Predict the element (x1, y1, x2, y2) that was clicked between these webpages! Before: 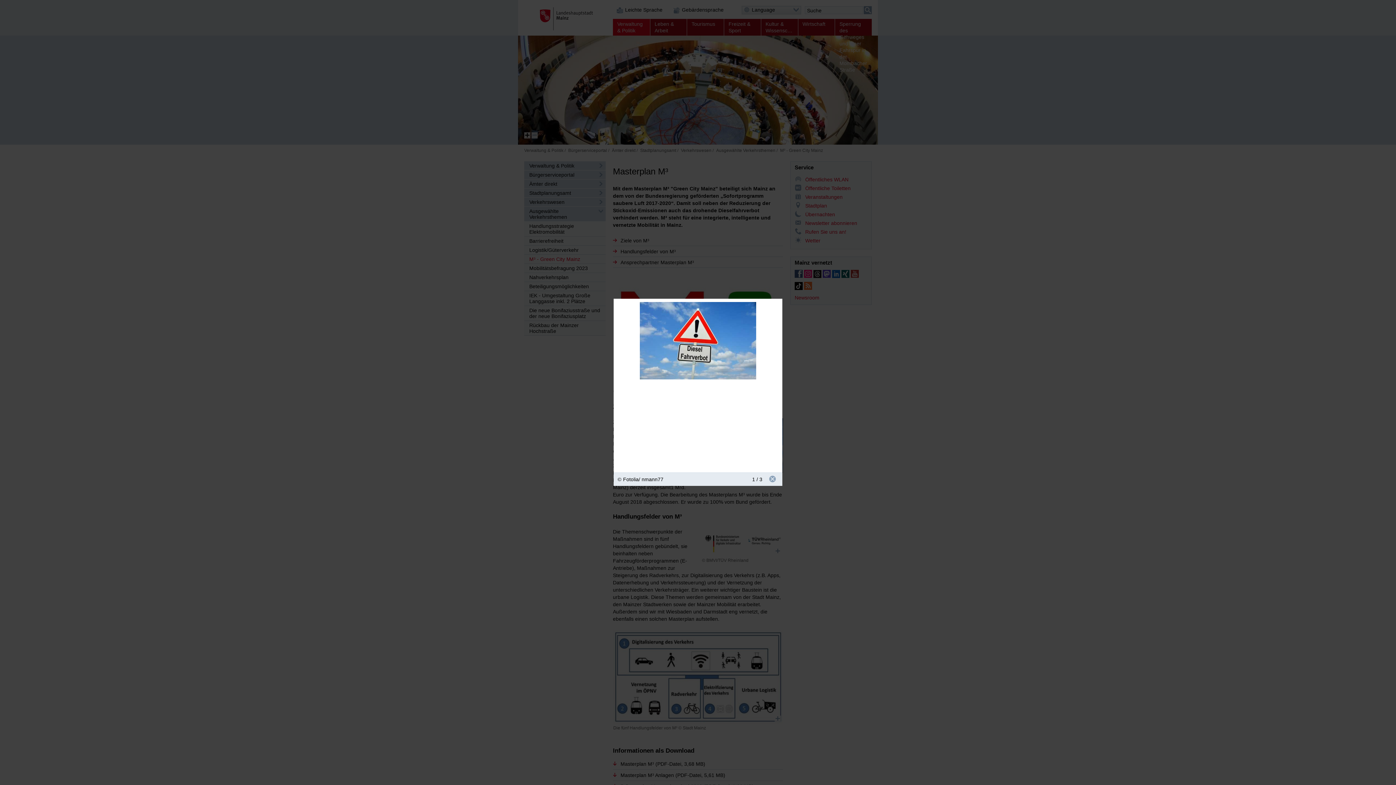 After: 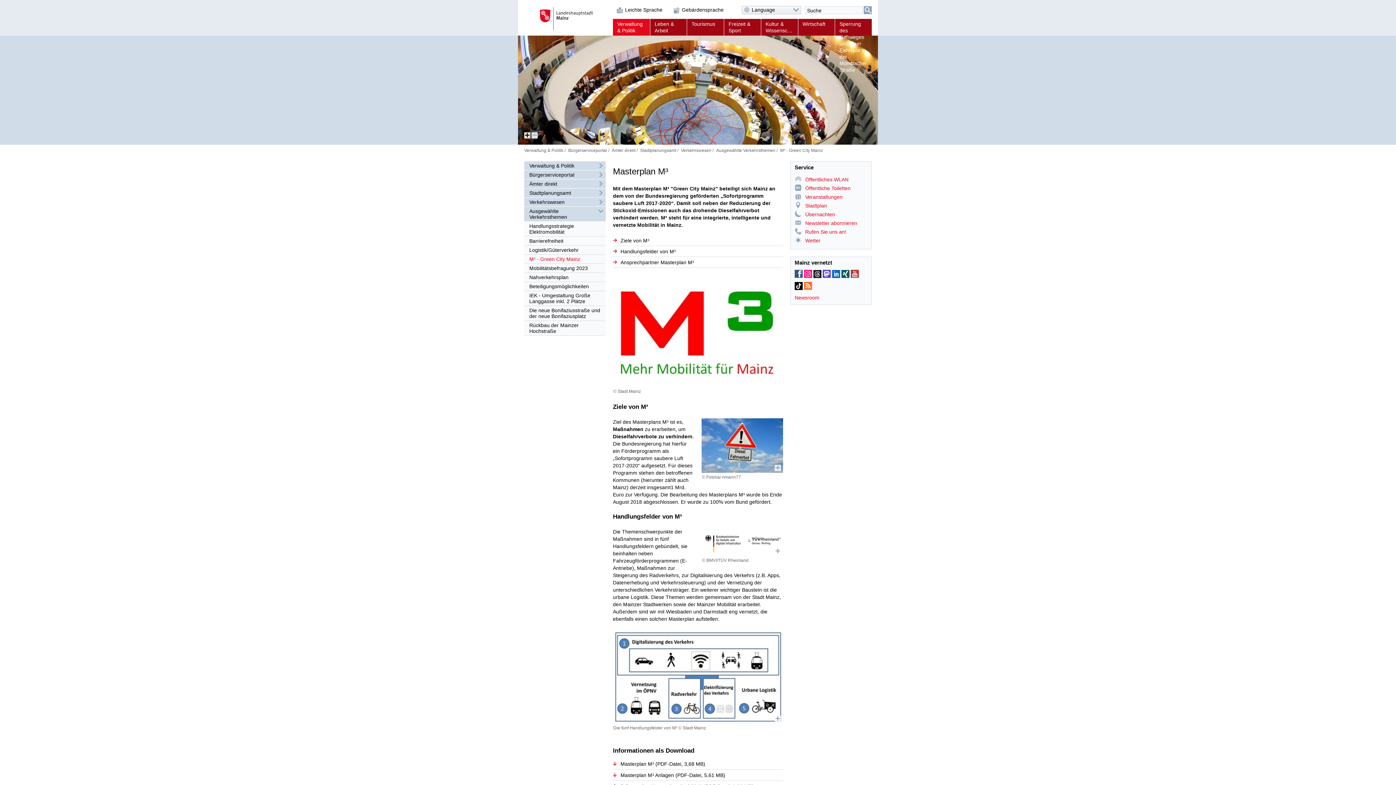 Action: bbox: (769, 475, 774, 481) label: schließen